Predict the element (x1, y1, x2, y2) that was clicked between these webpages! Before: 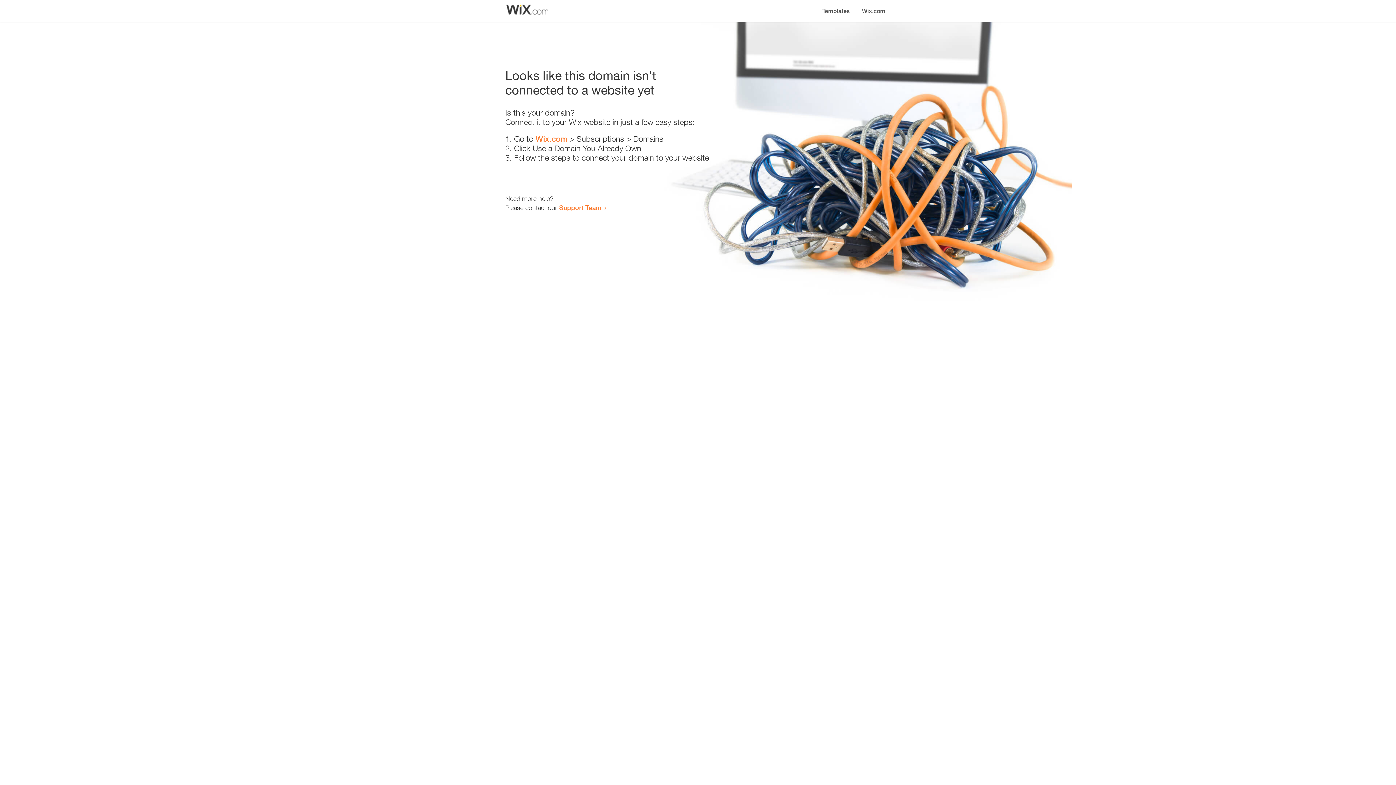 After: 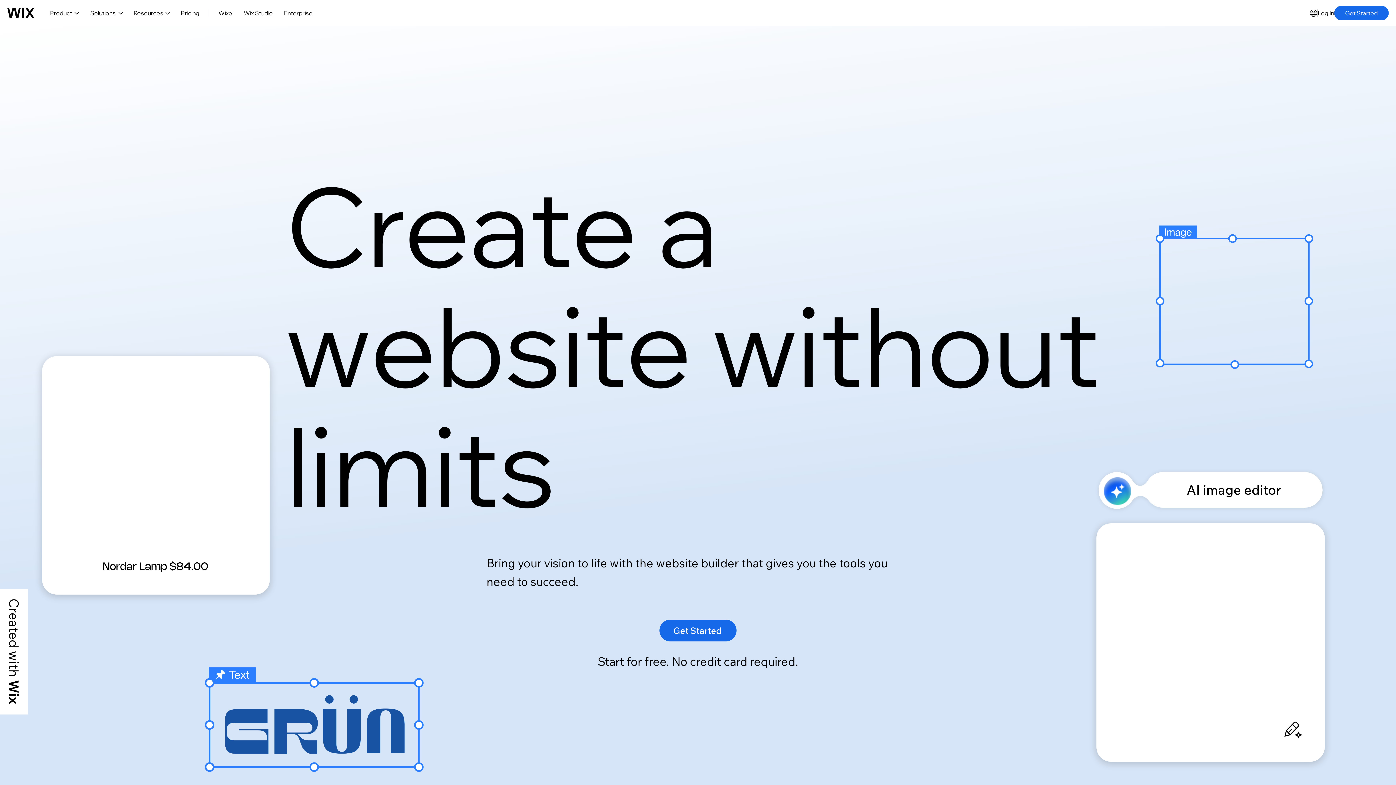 Action: label: Wix.com bbox: (535, 134, 567, 143)